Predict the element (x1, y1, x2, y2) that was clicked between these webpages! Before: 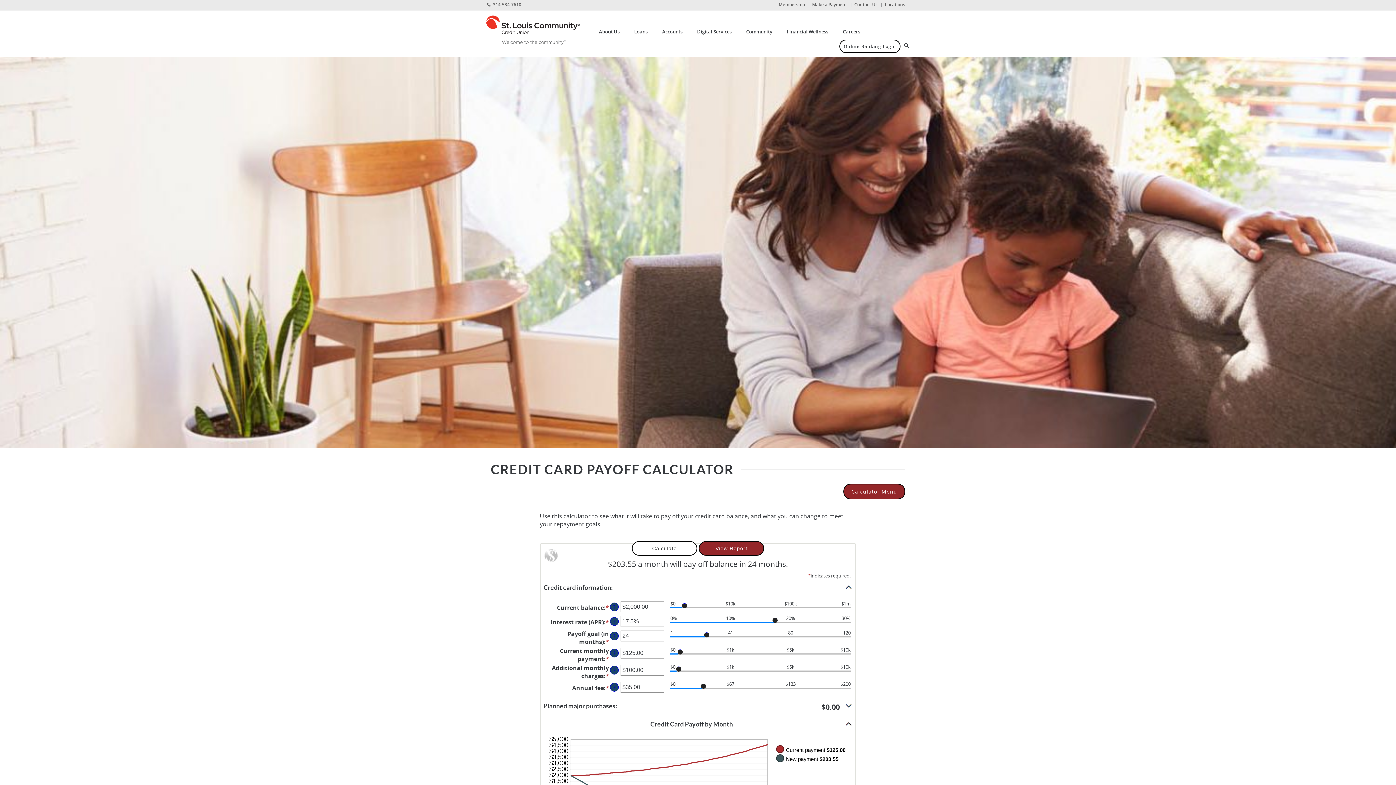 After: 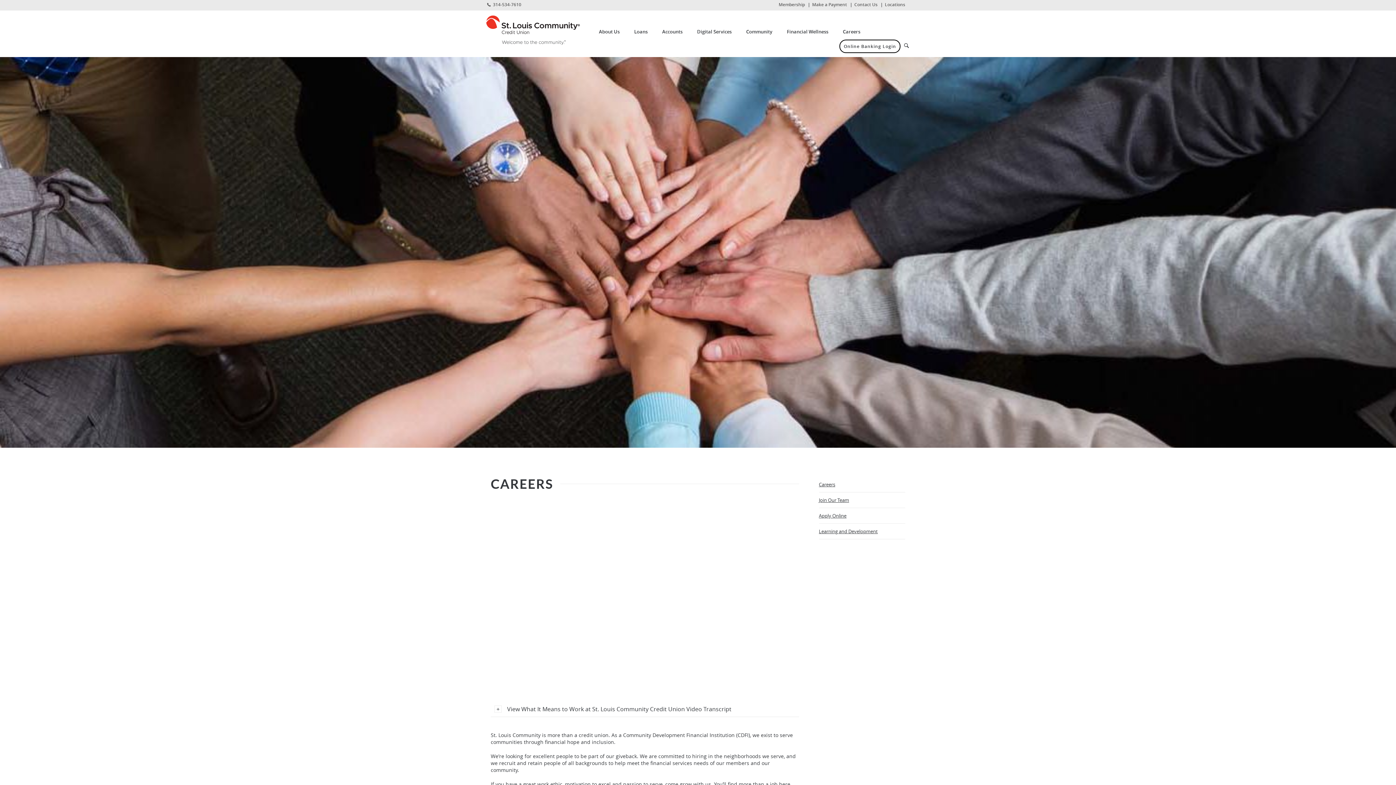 Action: label: Careers bbox: (835, 26, 867, 36)